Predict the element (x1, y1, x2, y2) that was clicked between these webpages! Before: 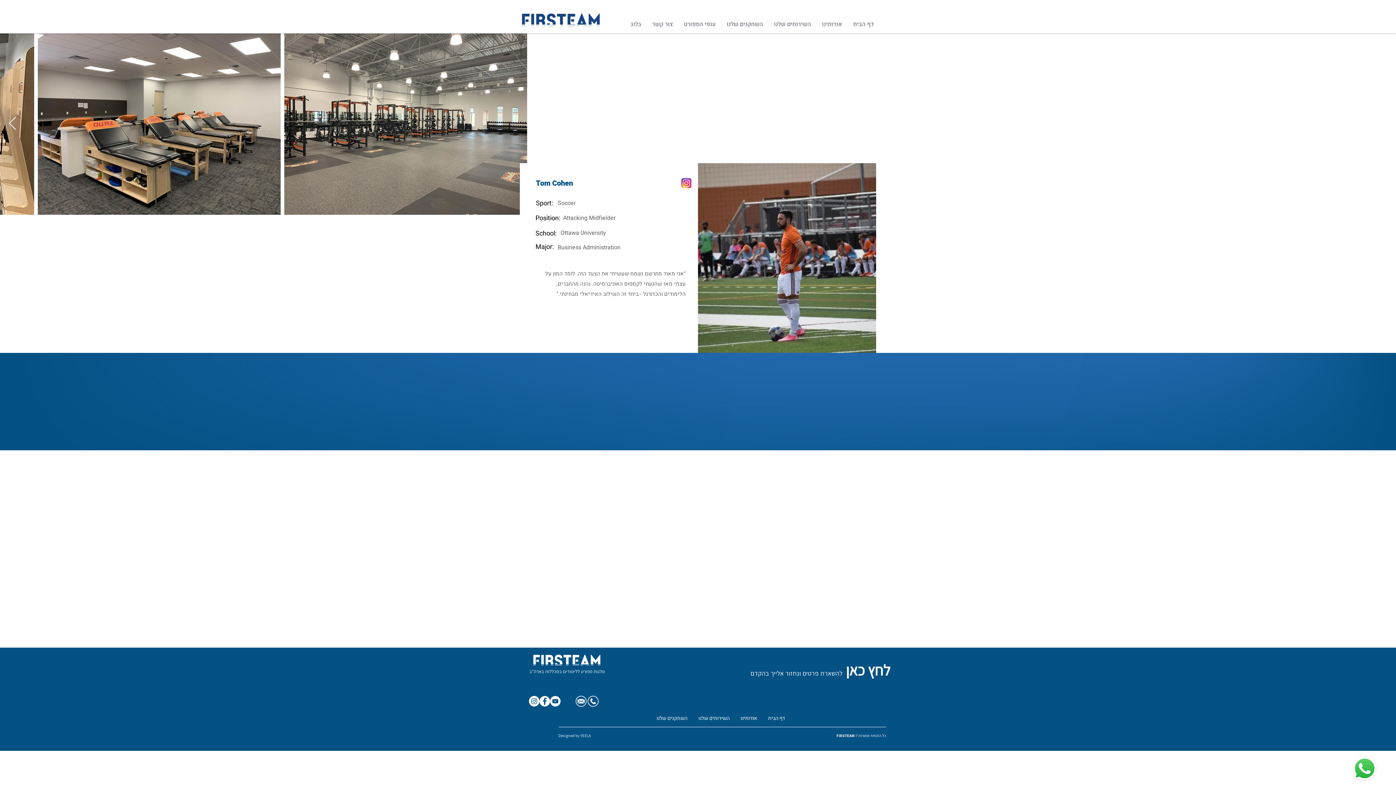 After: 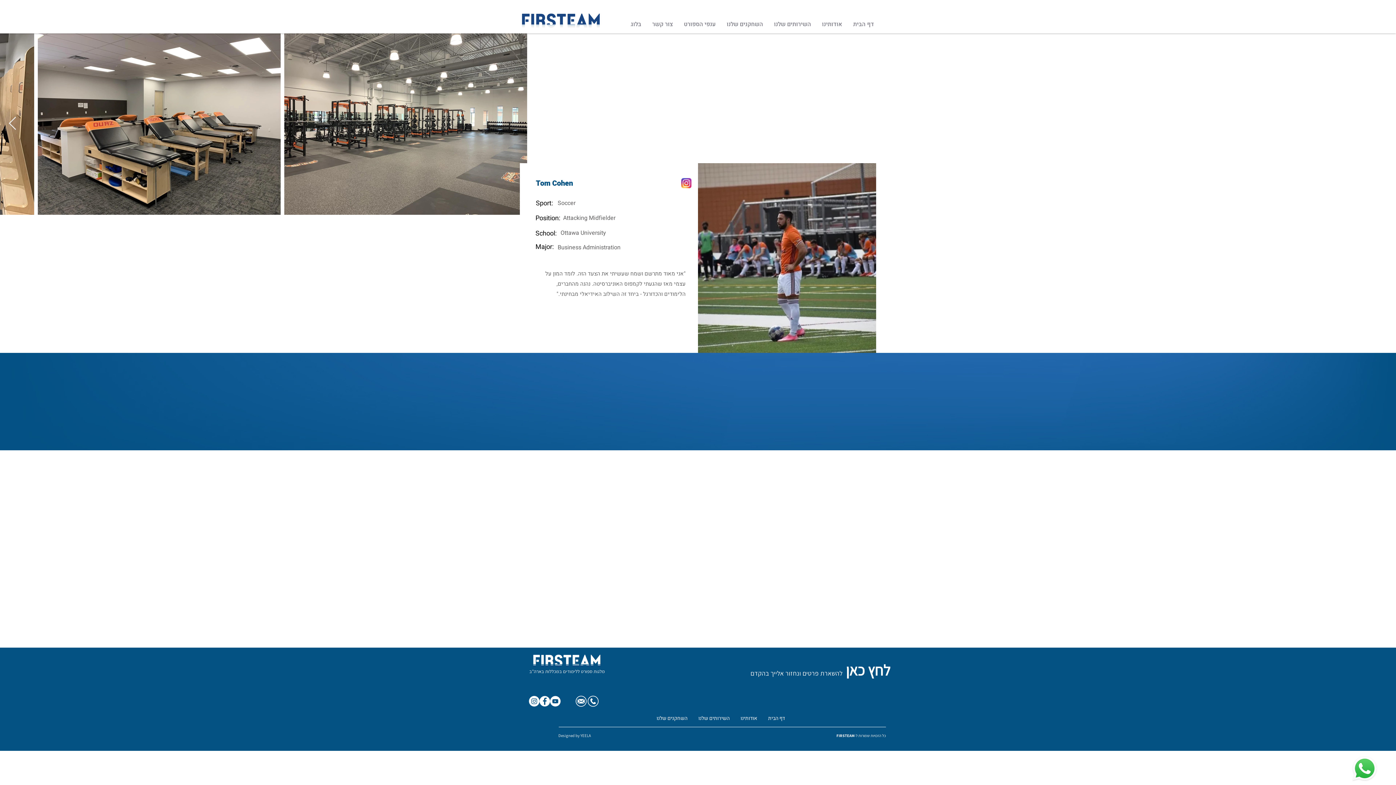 Action: bbox: (575, 695, 587, 707) label: firsteamusa@gmail.com